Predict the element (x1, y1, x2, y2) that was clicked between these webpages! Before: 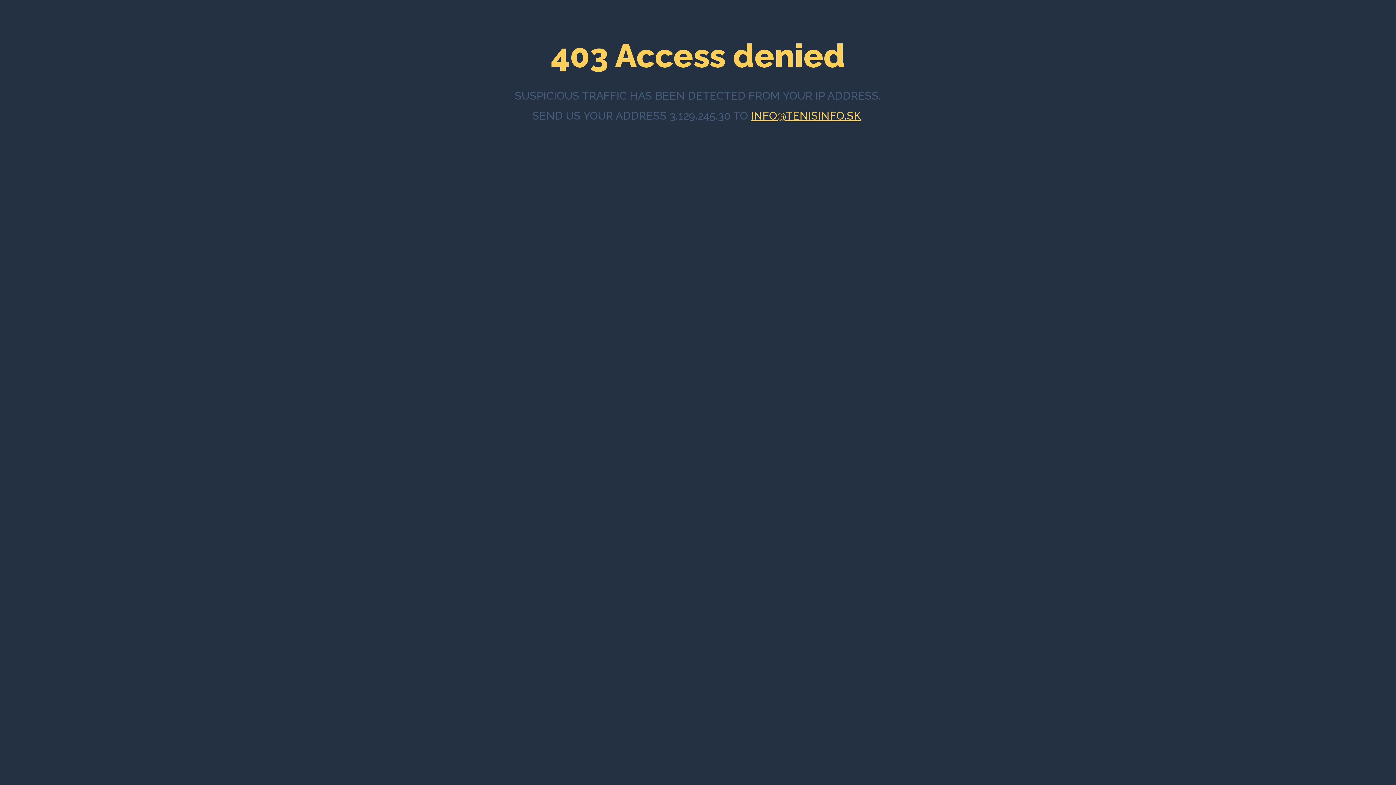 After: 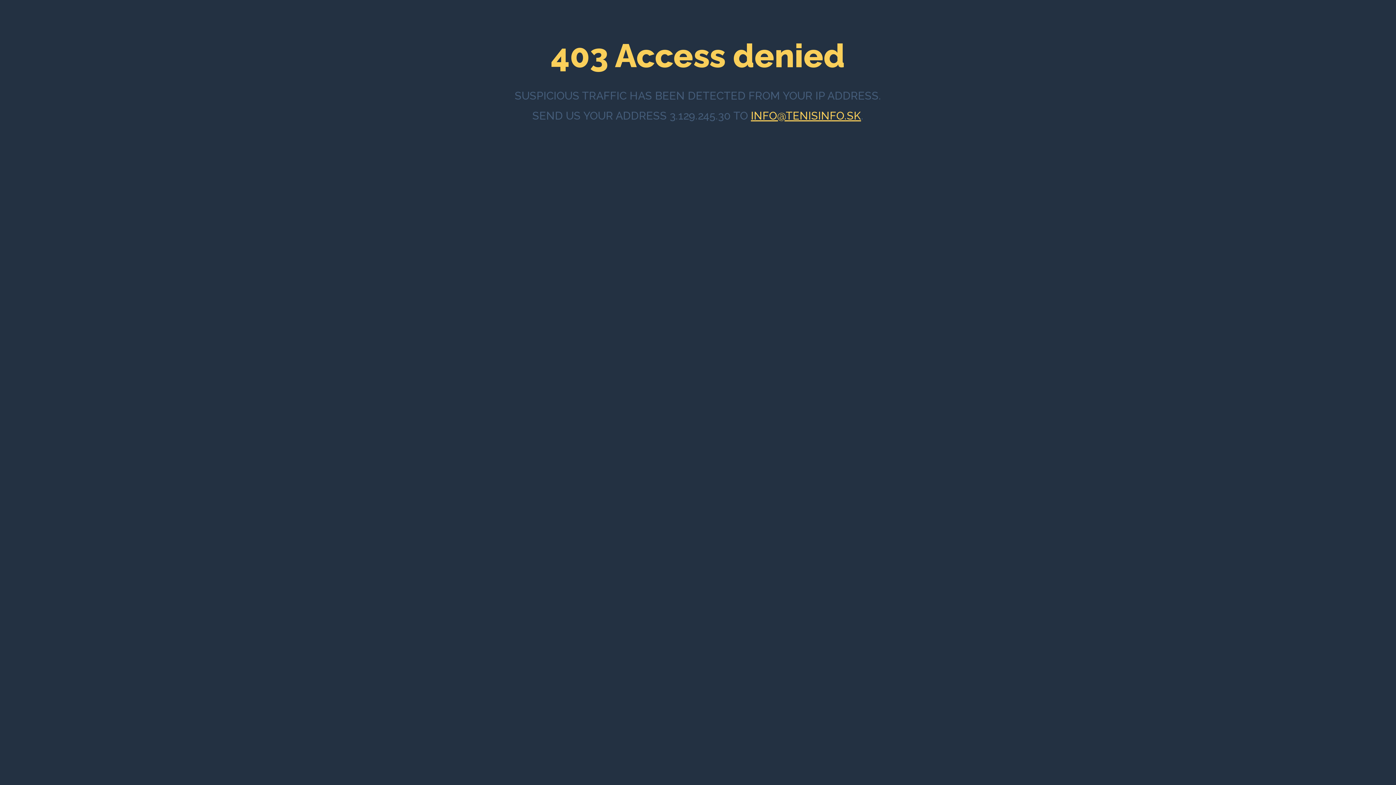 Action: bbox: (751, 109, 861, 122) label: INFO@TENISINFO.SK